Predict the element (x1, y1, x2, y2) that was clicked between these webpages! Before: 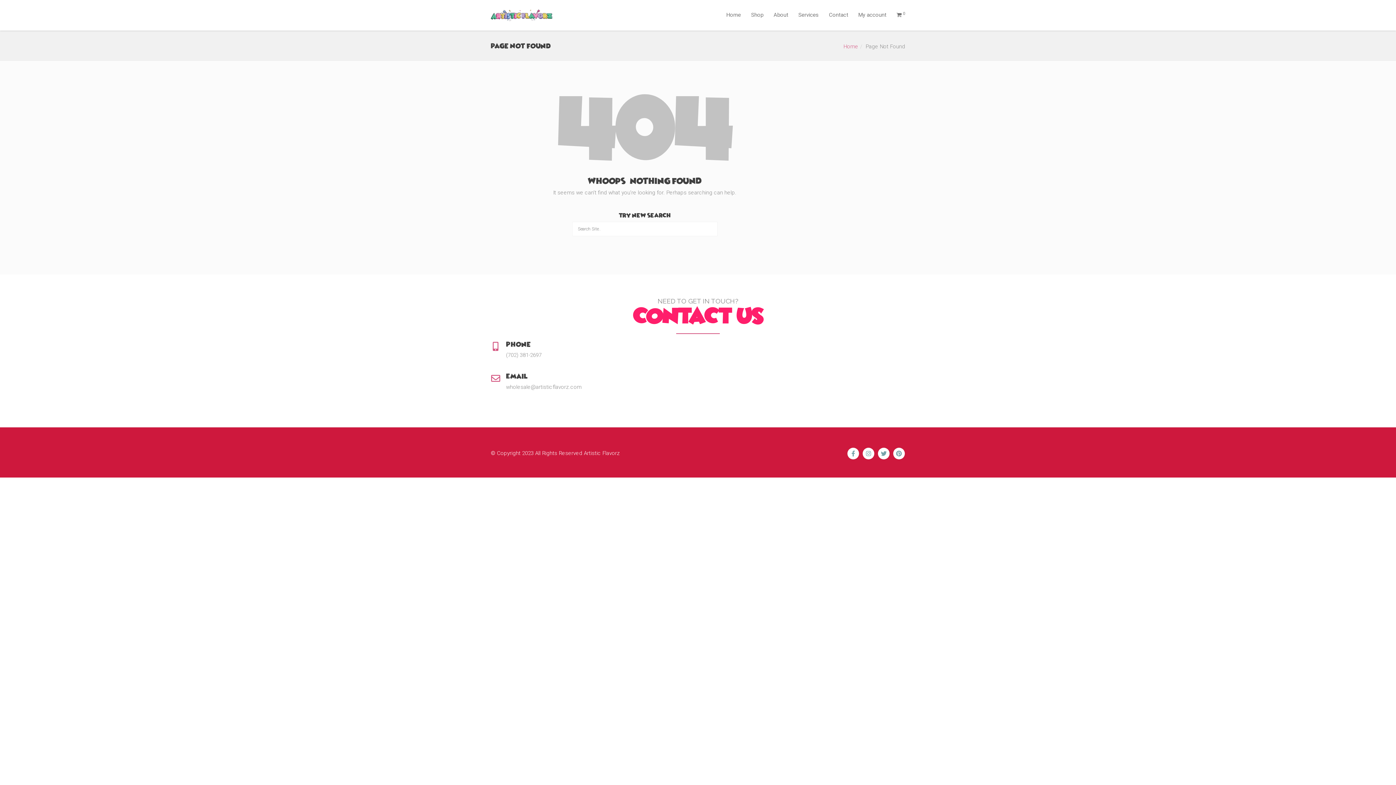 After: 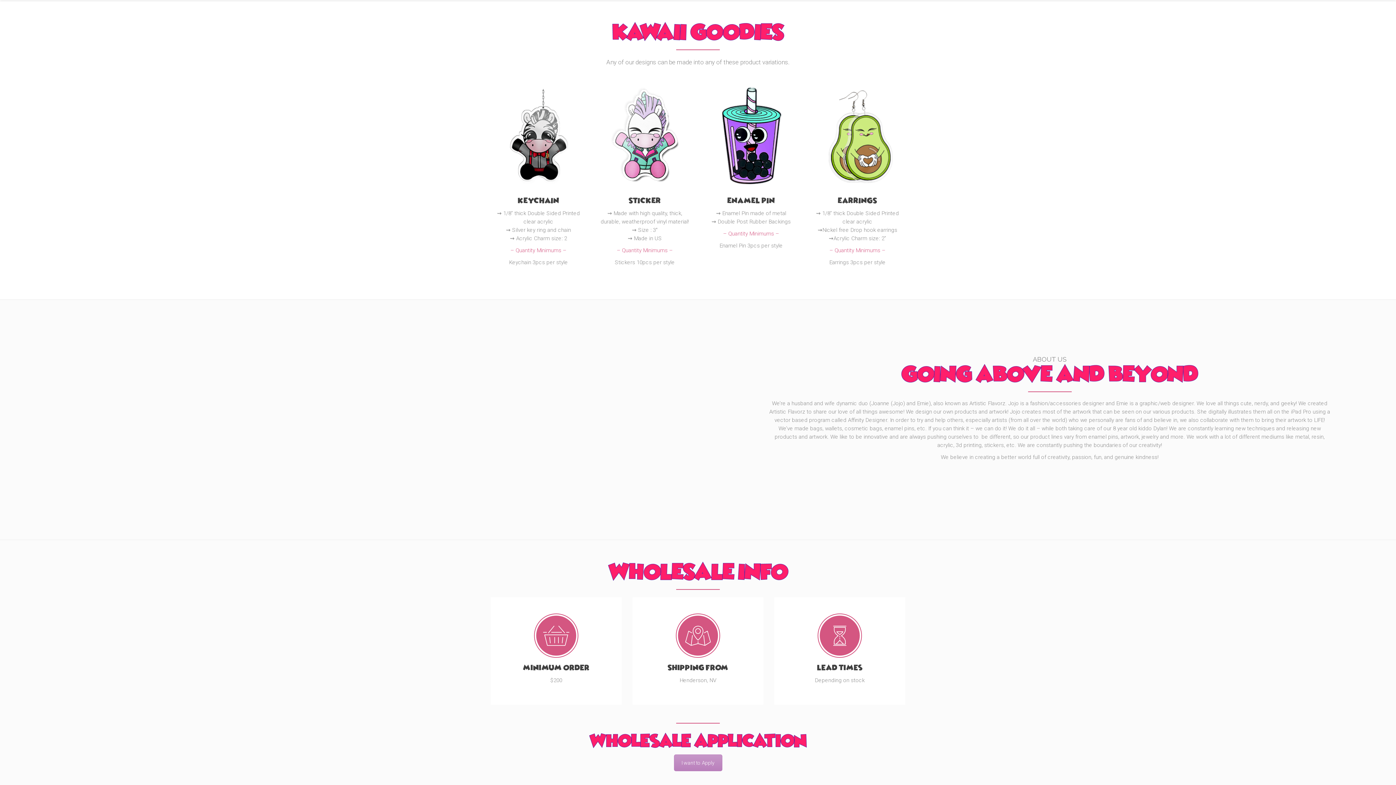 Action: label: About bbox: (768, 0, 793, 30)